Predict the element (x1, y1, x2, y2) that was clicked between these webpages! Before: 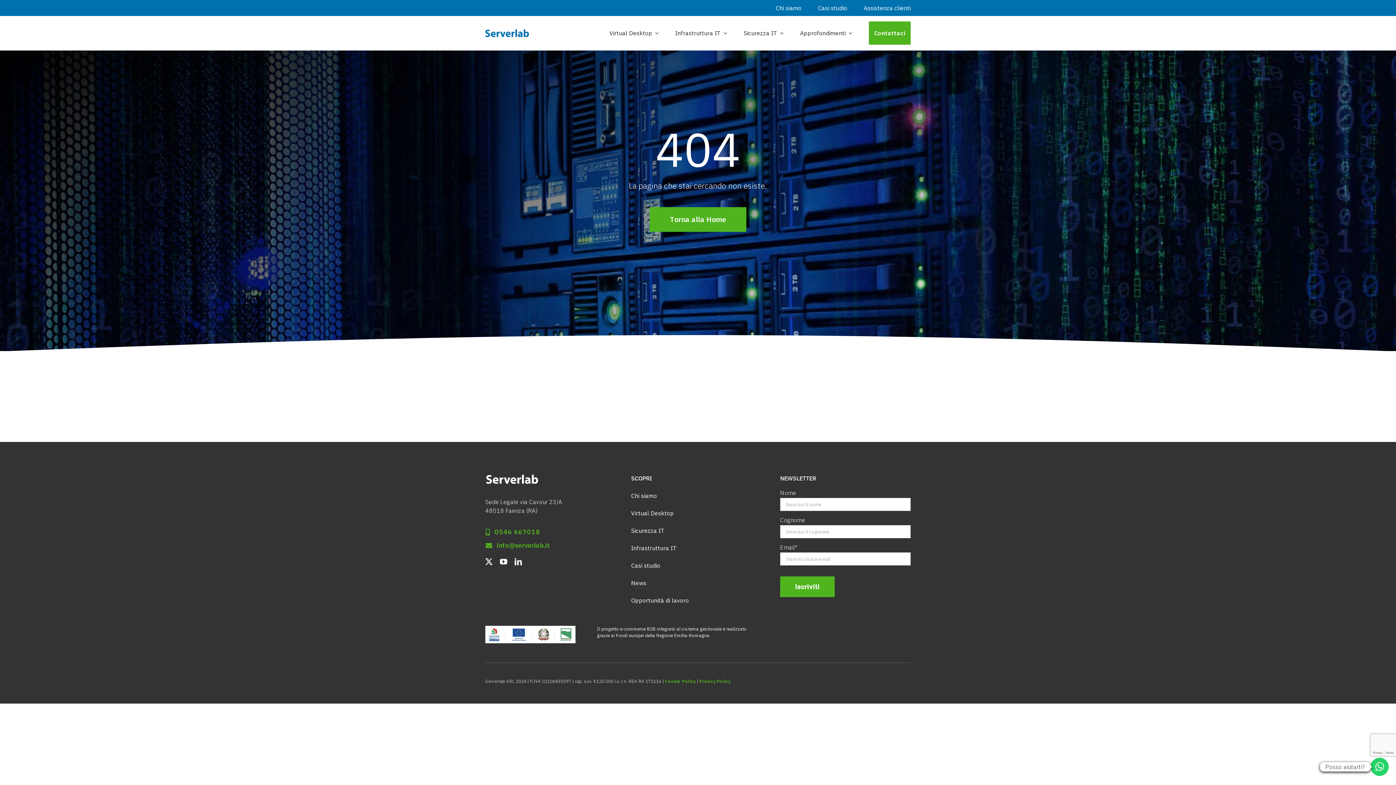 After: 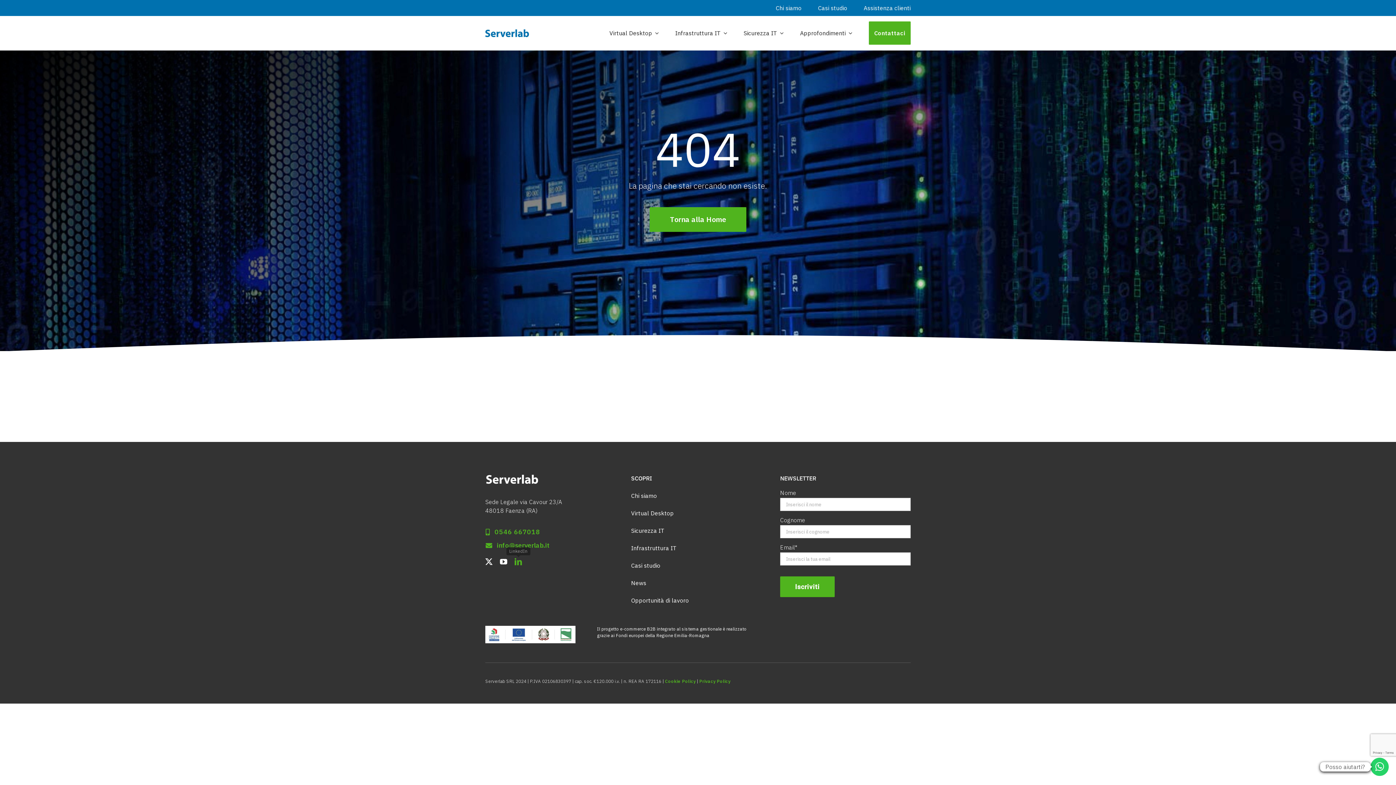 Action: bbox: (514, 558, 522, 565) label: linkedin